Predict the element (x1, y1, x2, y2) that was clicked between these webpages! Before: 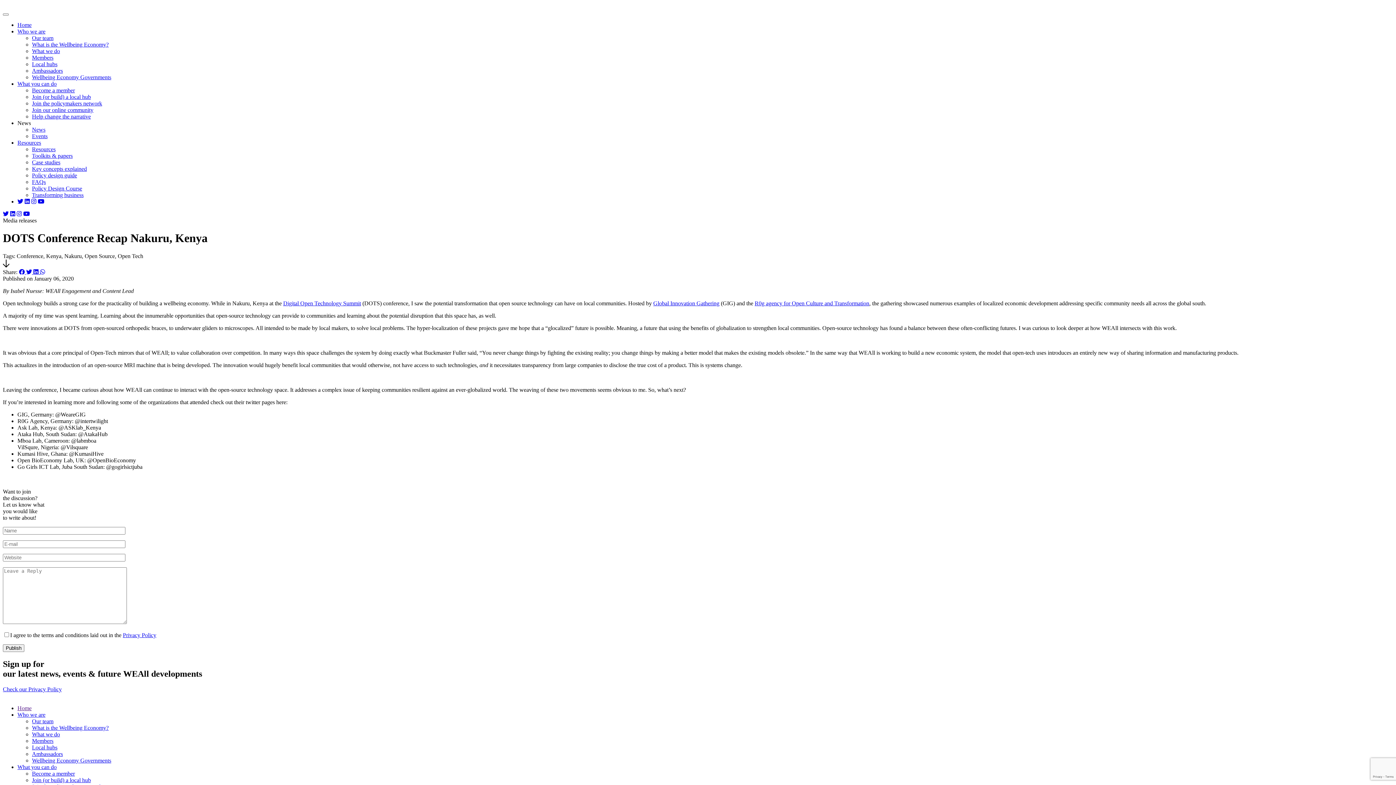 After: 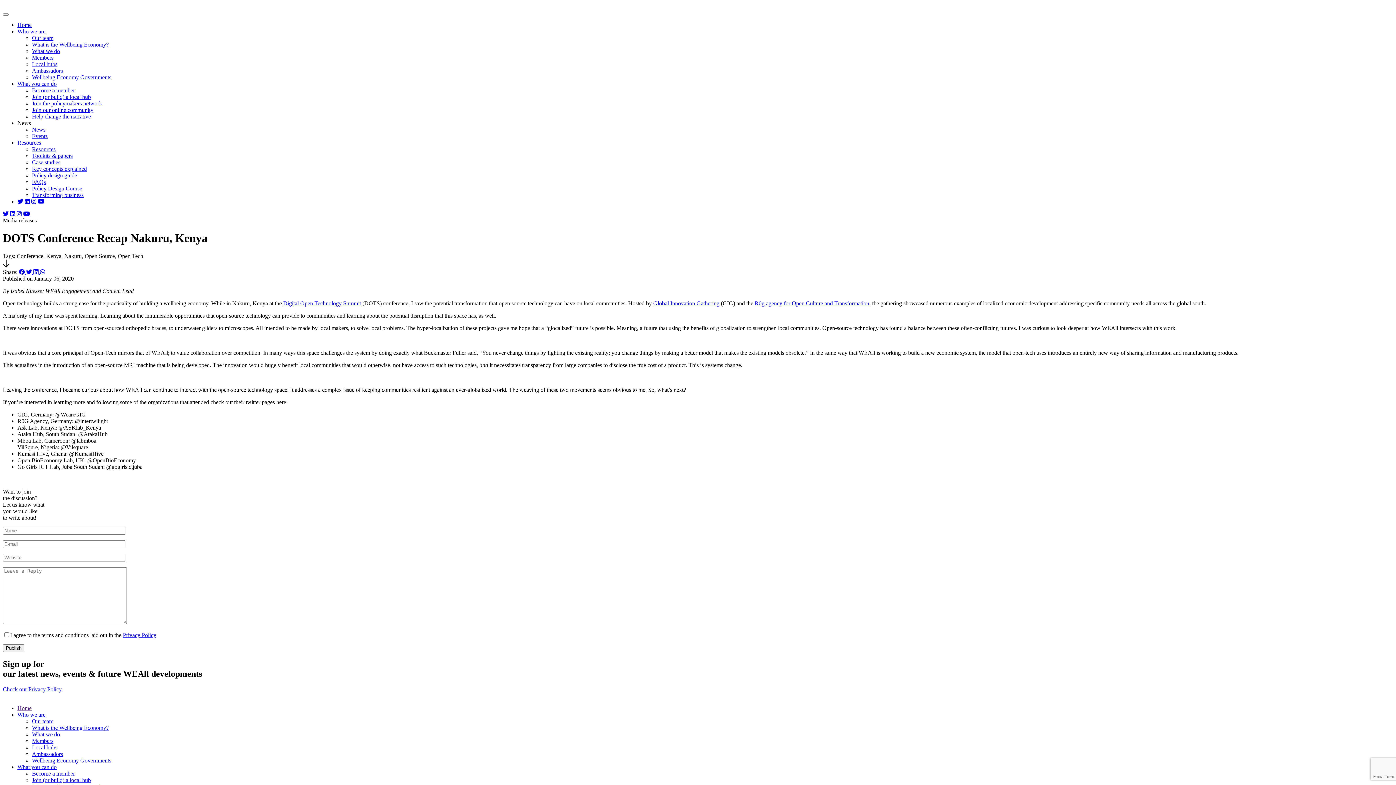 Action: bbox: (23, 210, 29, 217)